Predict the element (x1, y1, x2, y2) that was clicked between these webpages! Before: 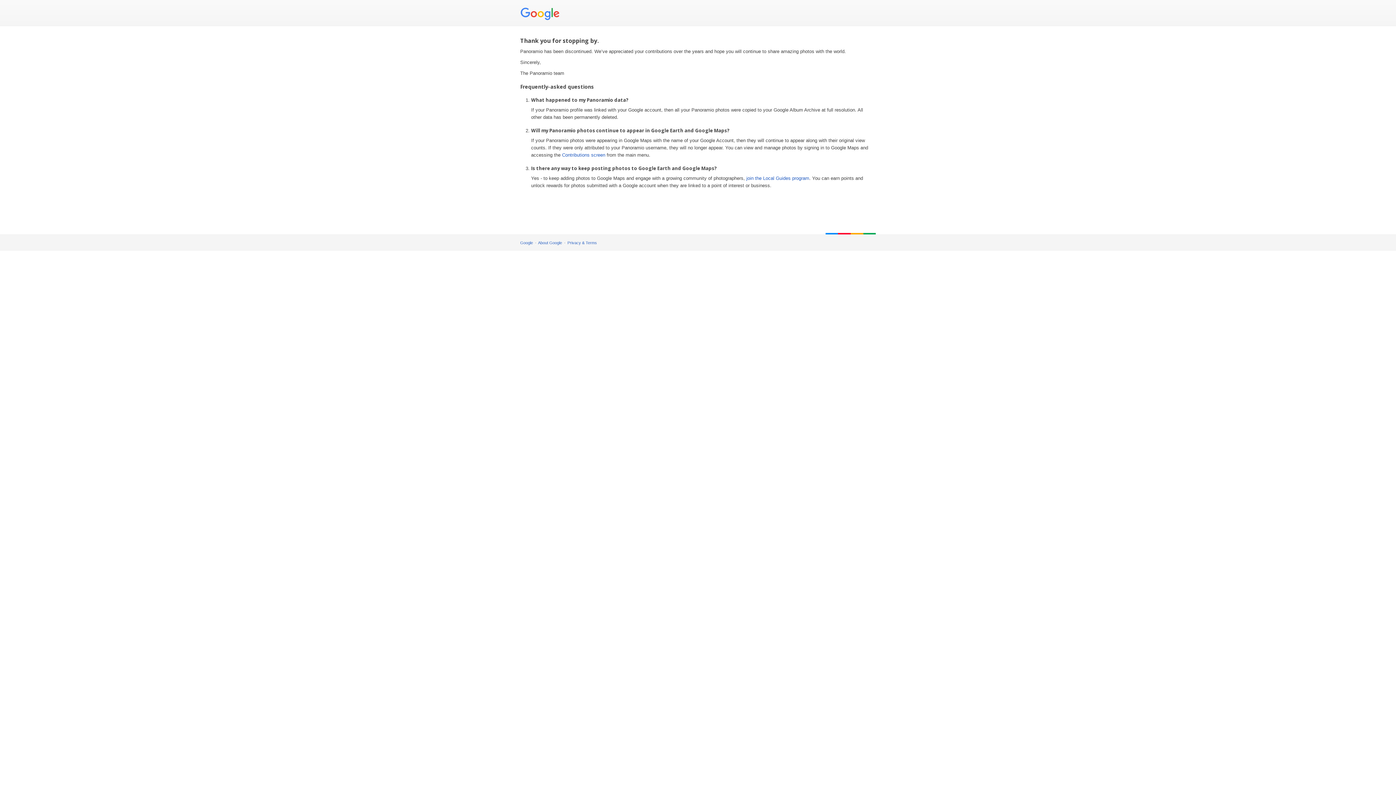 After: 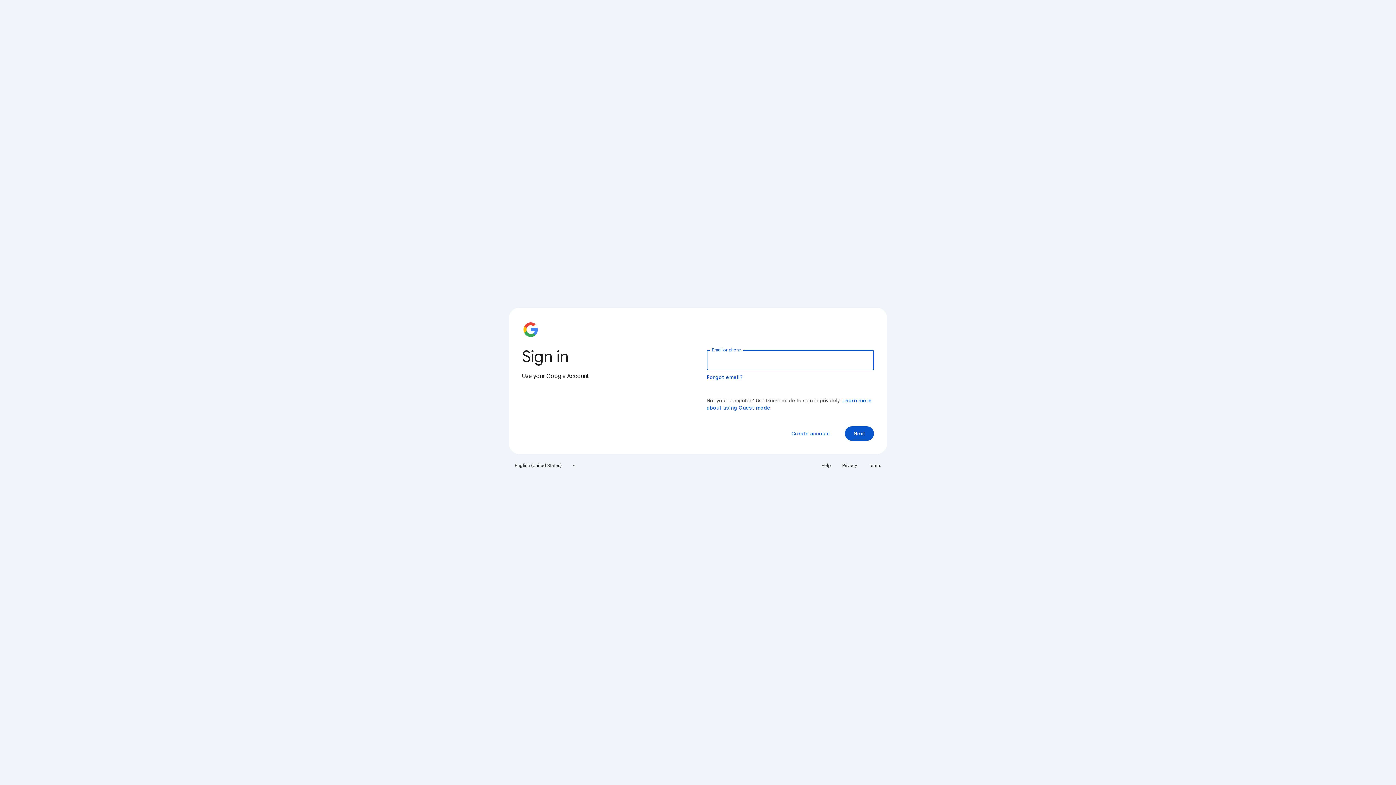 Action: label: Contributions screen bbox: (562, 152, 605, 157)